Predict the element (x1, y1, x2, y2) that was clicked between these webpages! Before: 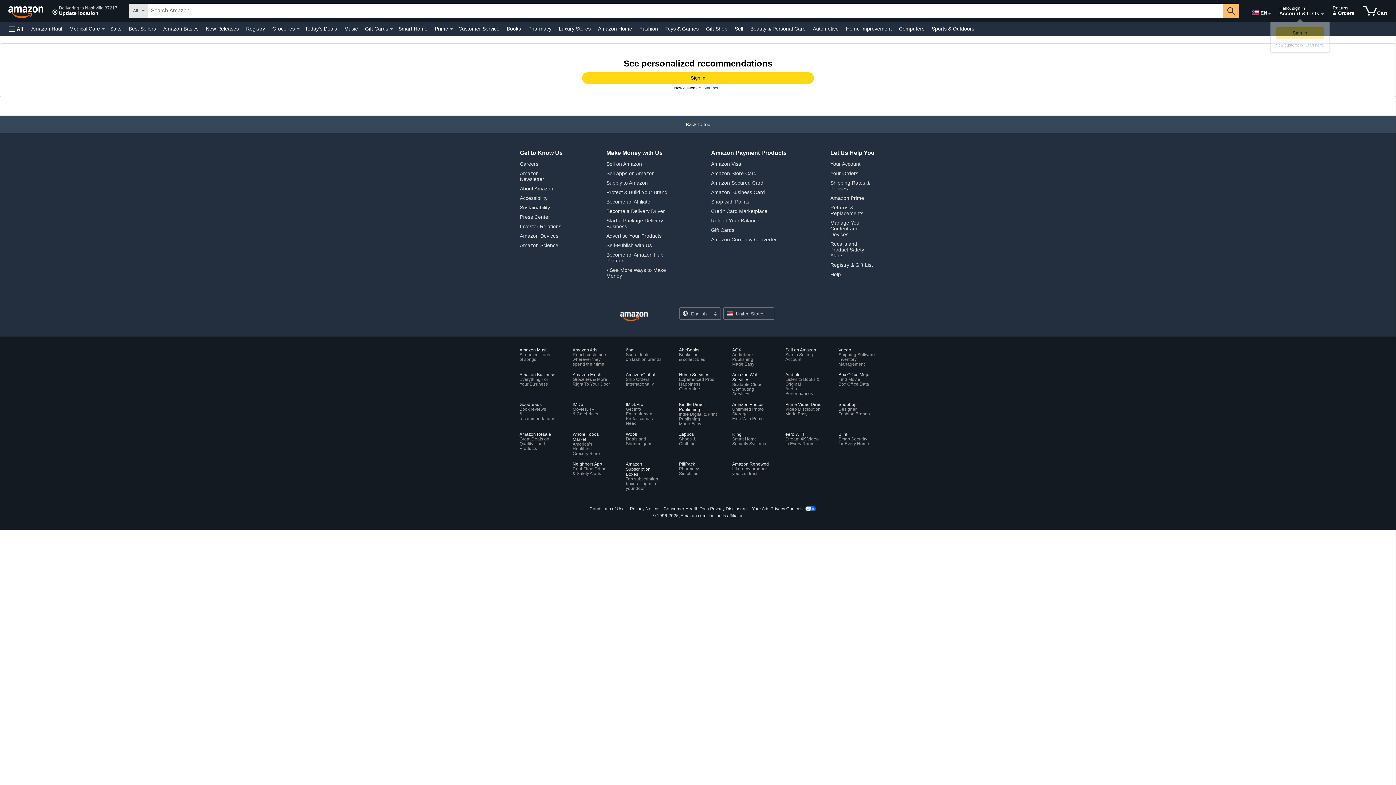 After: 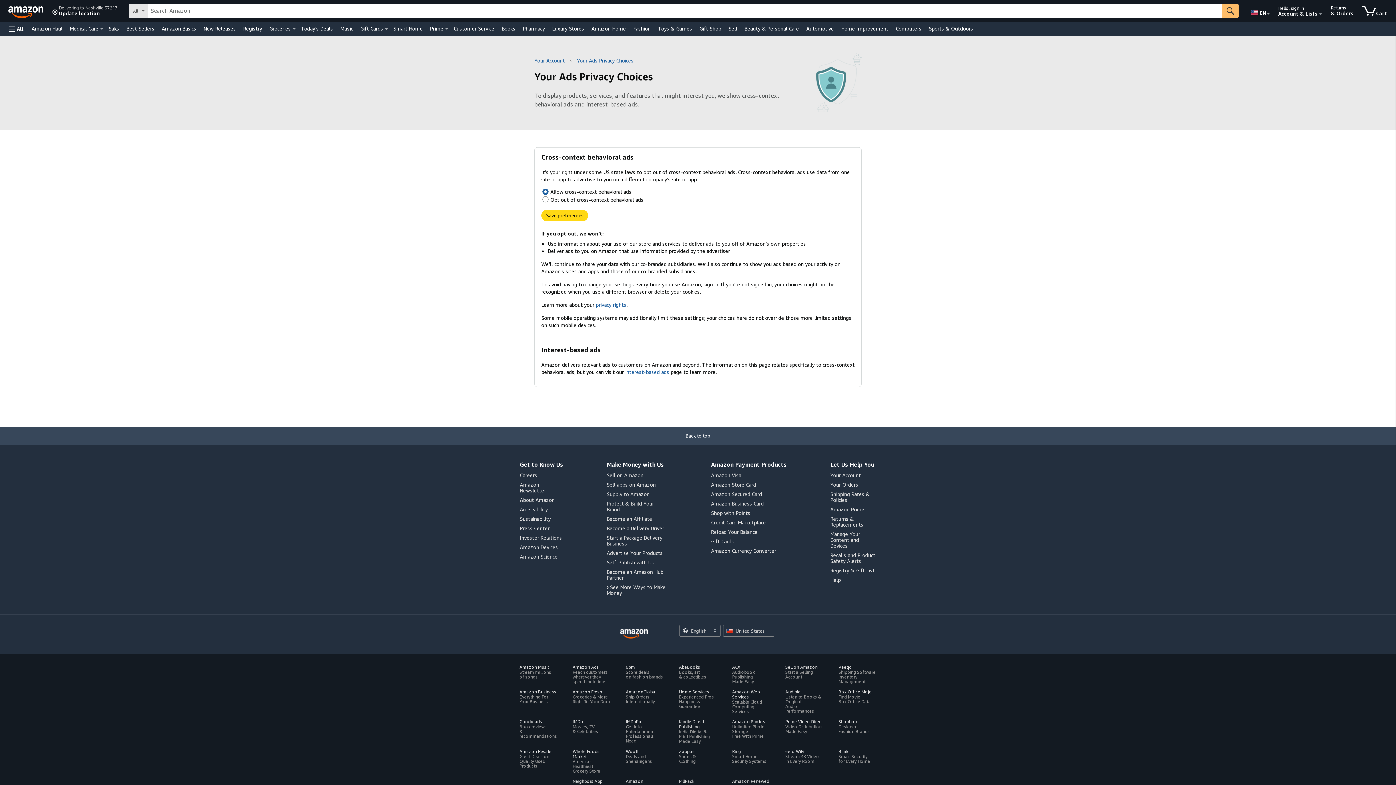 Action: label: Your Ads Privacy Choices bbox: (749, 506, 805, 511)